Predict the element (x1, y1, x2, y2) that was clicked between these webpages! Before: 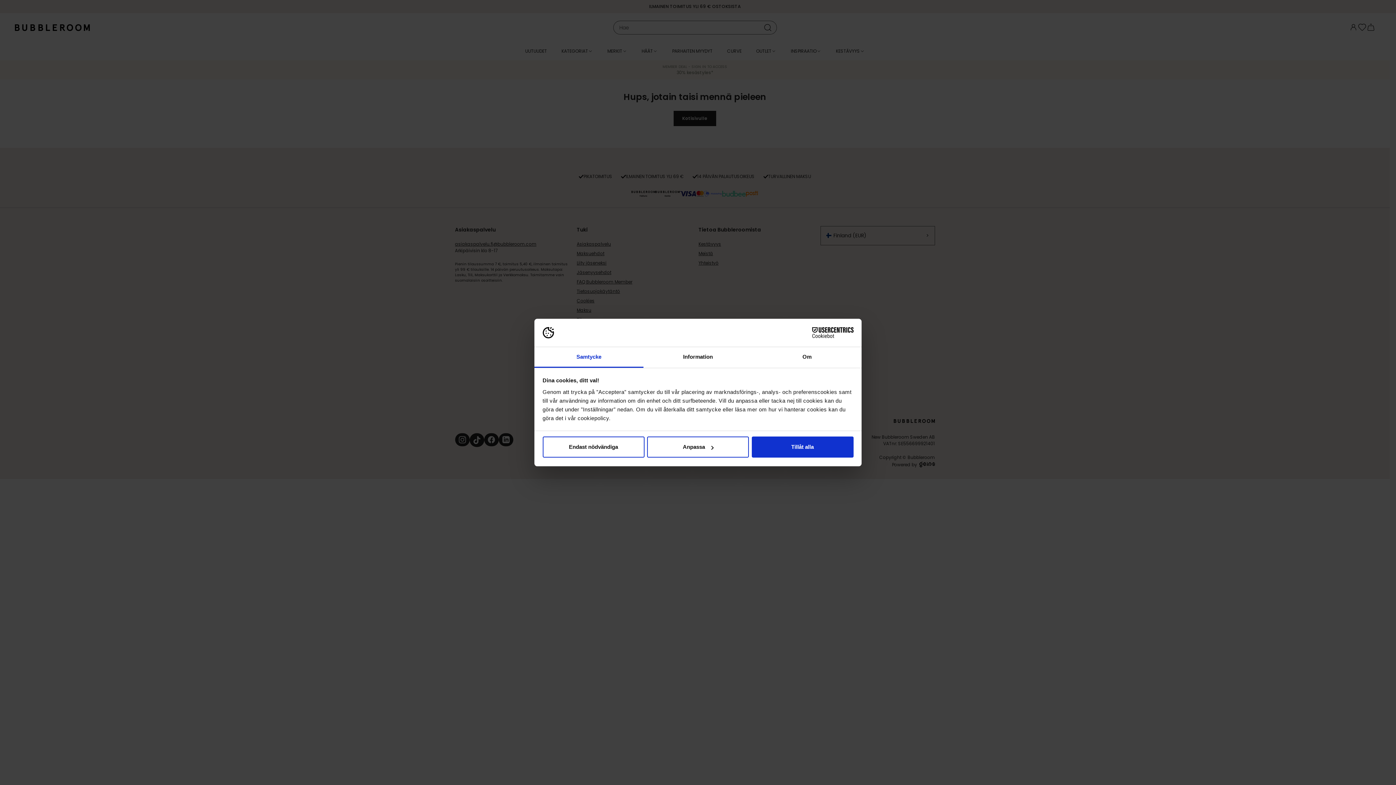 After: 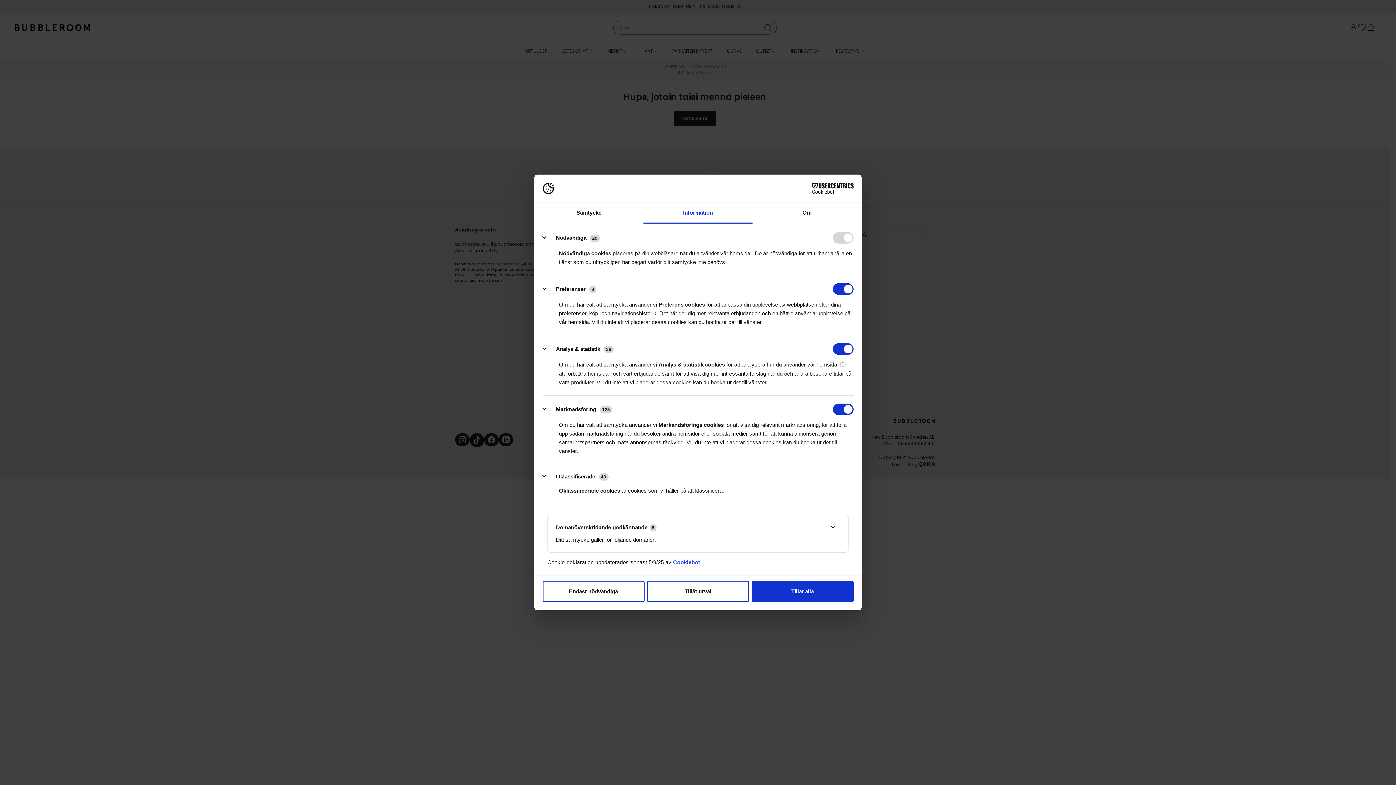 Action: label: Anpassa bbox: (647, 436, 749, 457)